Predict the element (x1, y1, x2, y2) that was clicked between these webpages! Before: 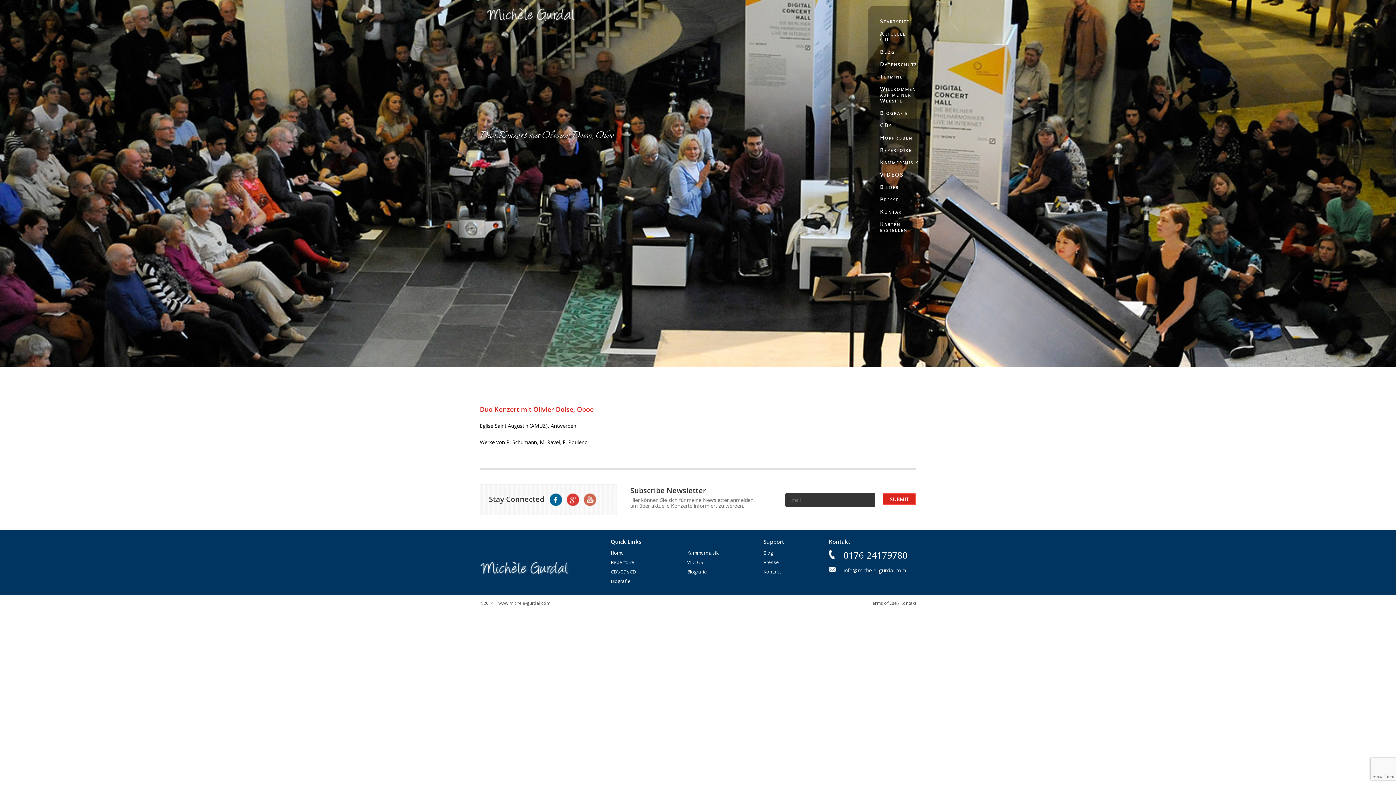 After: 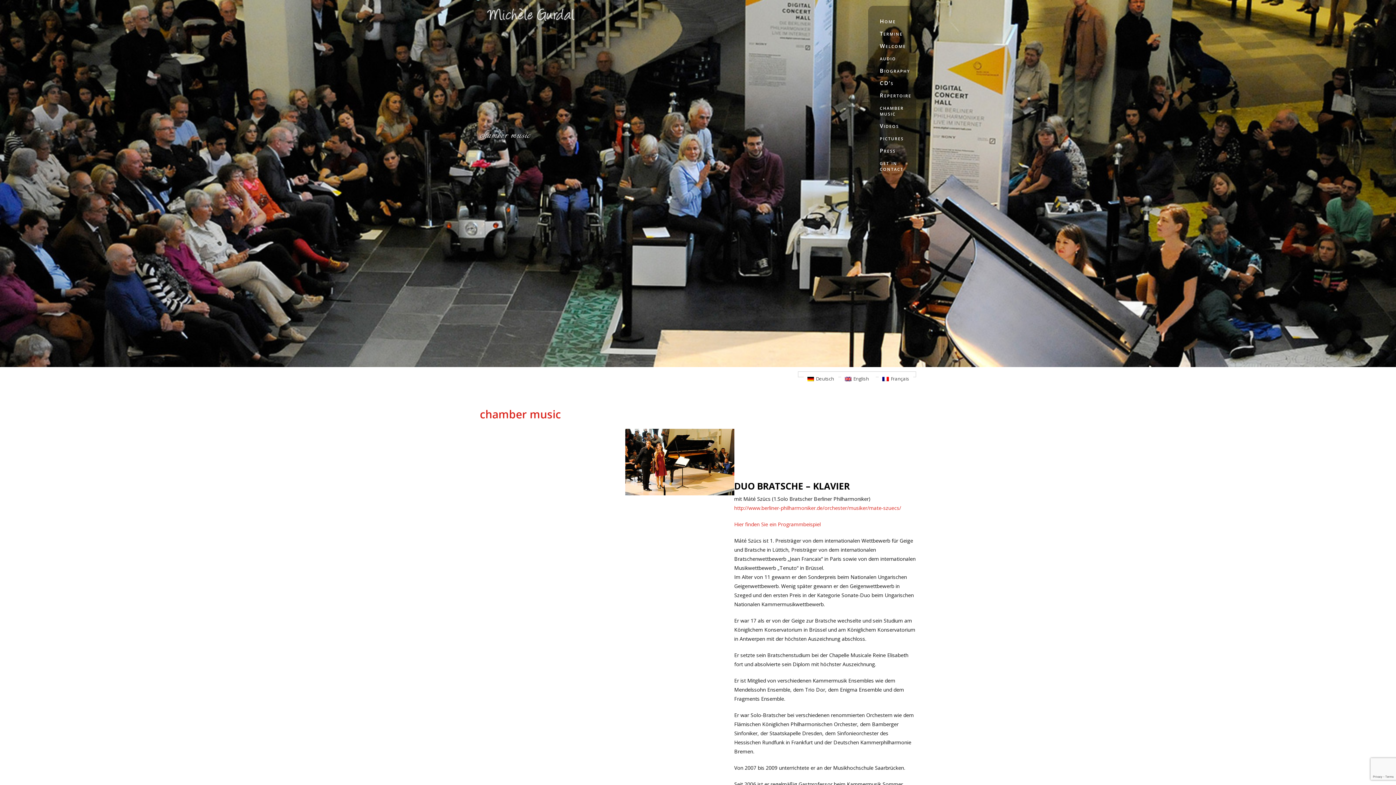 Action: label: Kammermusik bbox: (687, 550, 718, 556)